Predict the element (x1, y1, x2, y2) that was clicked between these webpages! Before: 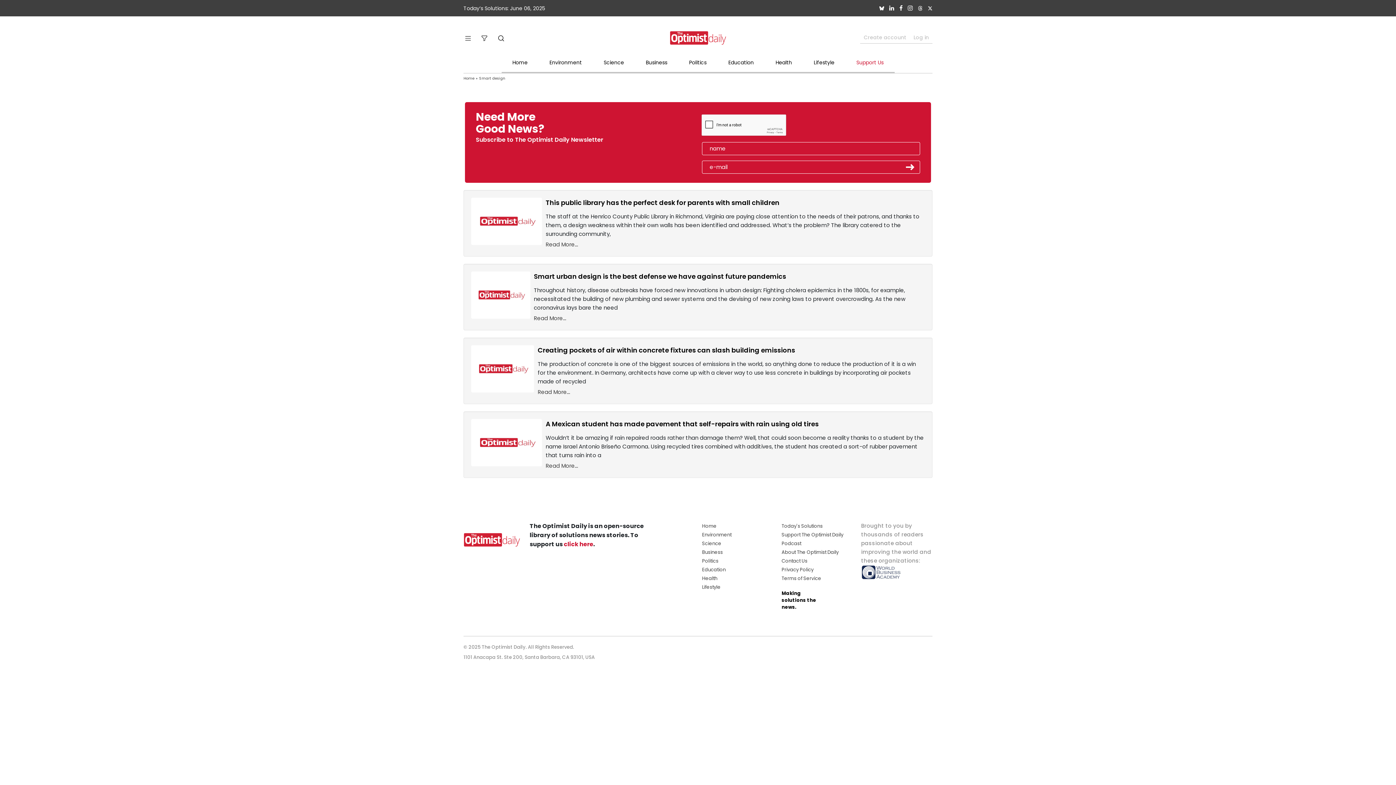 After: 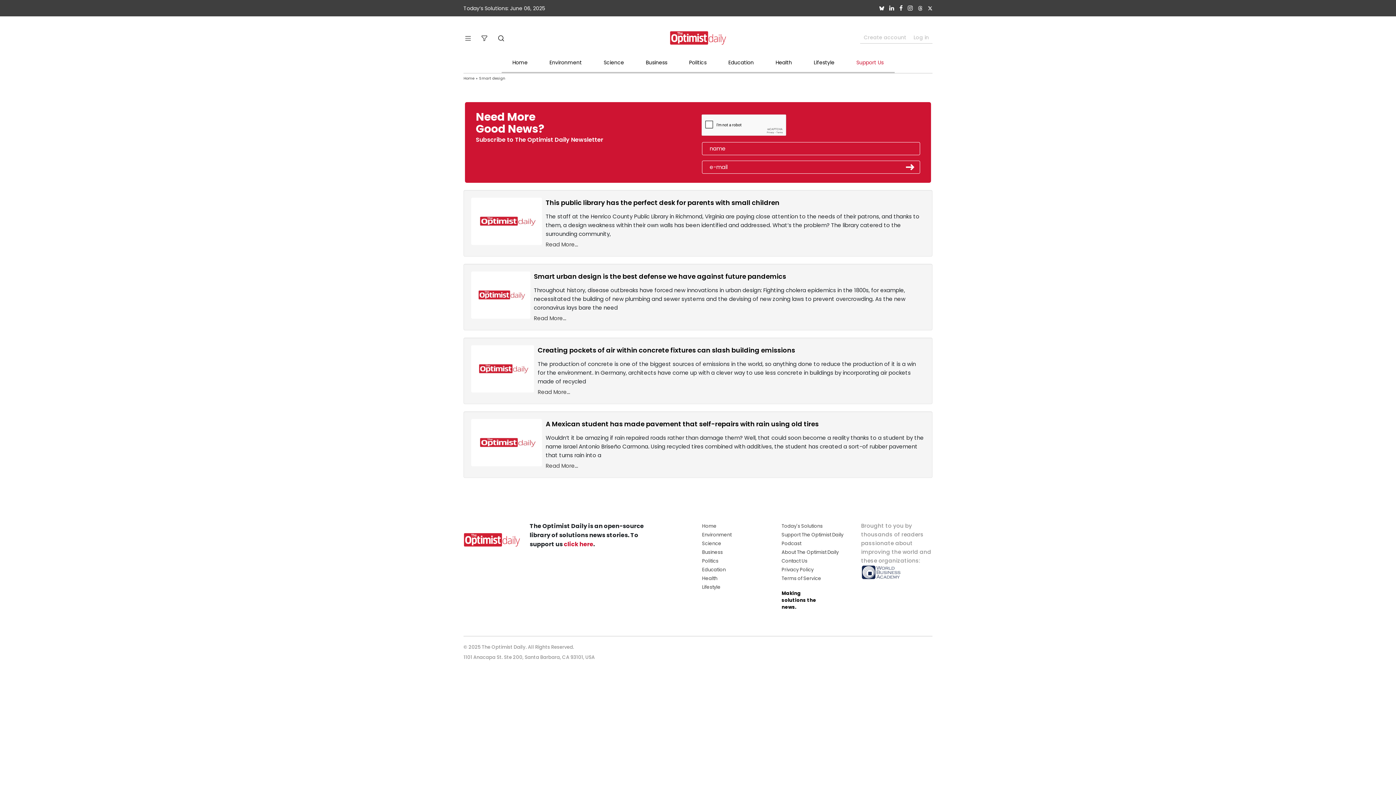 Action: label: Smart design bbox: (479, 75, 505, 81)